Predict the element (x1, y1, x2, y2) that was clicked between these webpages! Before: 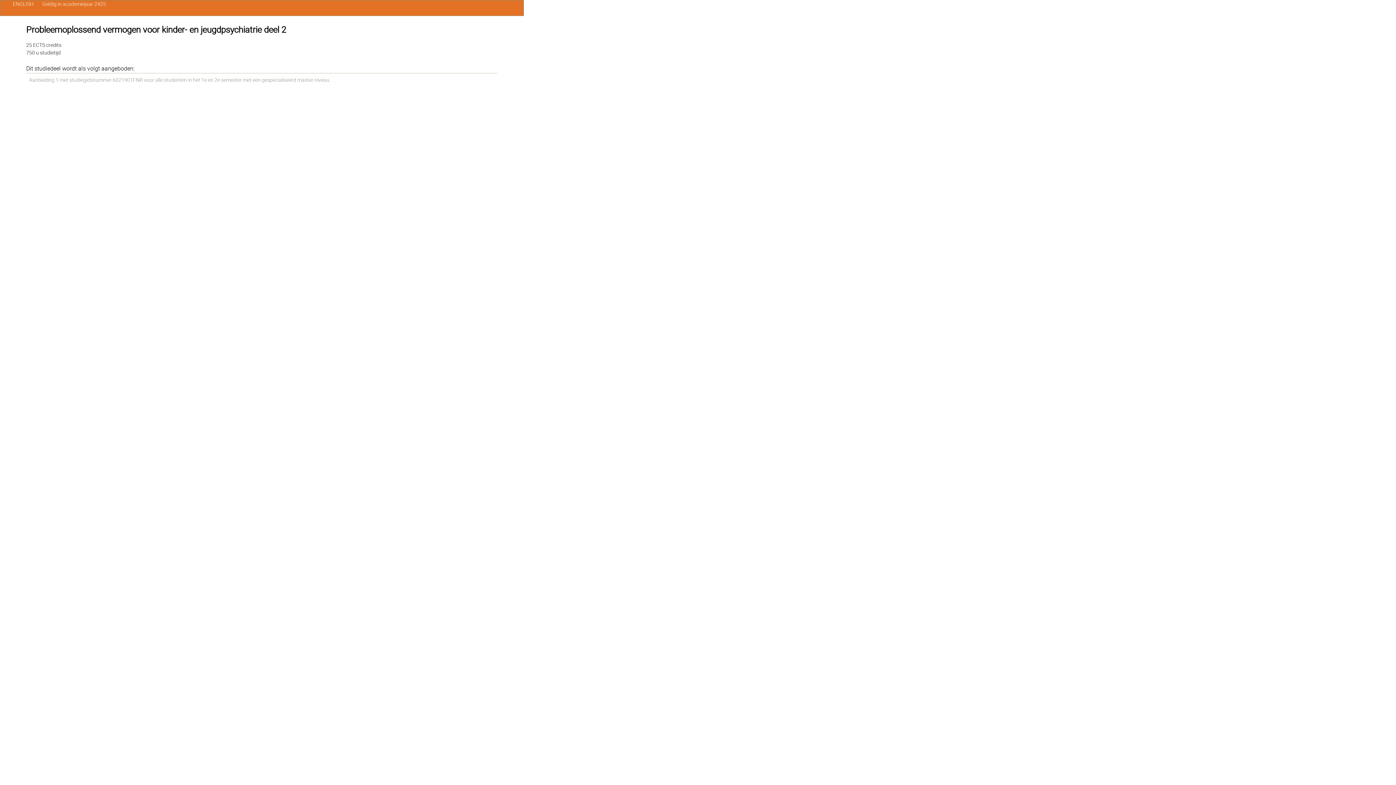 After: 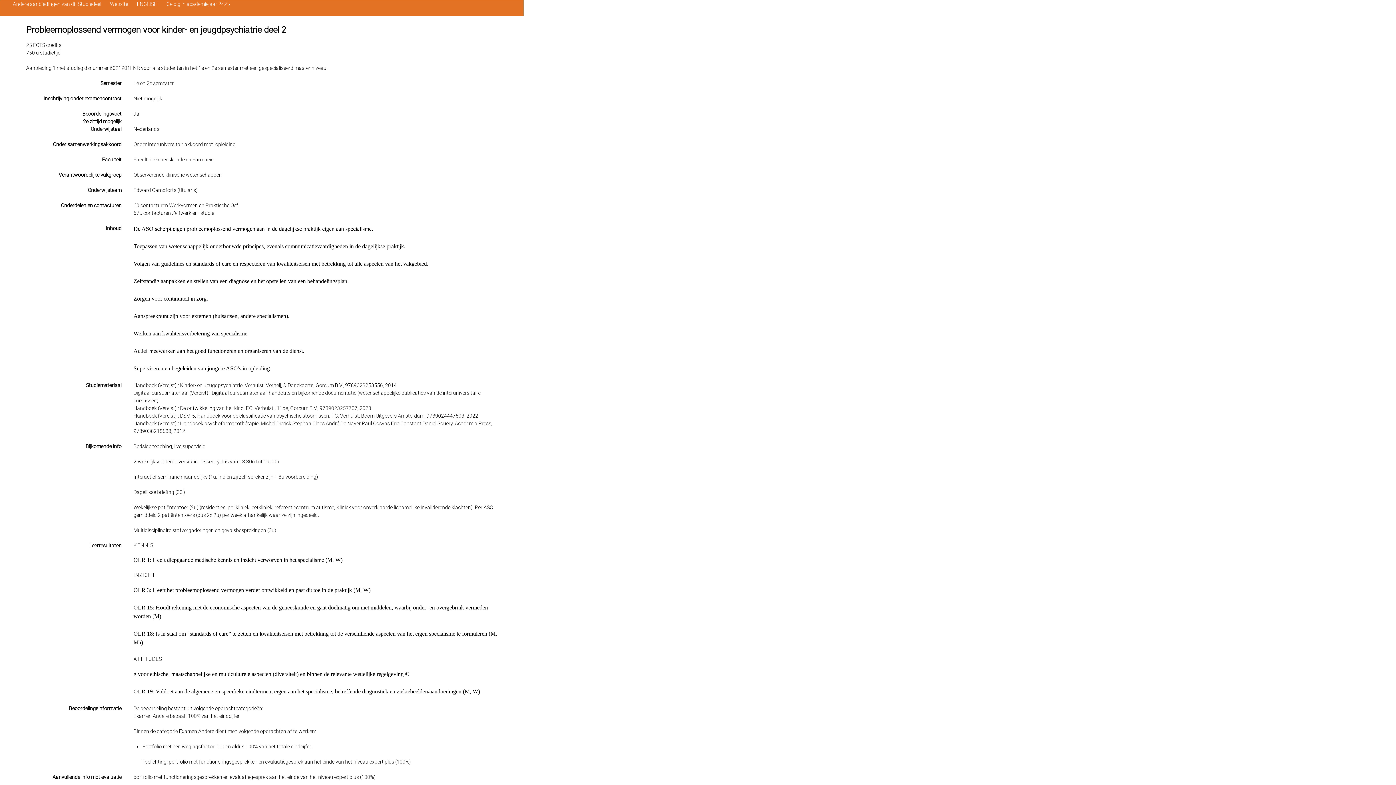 Action: bbox: (29, 77, 330, 82) label: Aanbieding 1 met studiegidsnummer 6021901FNR voor alle studenten in het 1e en 2e semester met een gespecialiseerd master niveau.